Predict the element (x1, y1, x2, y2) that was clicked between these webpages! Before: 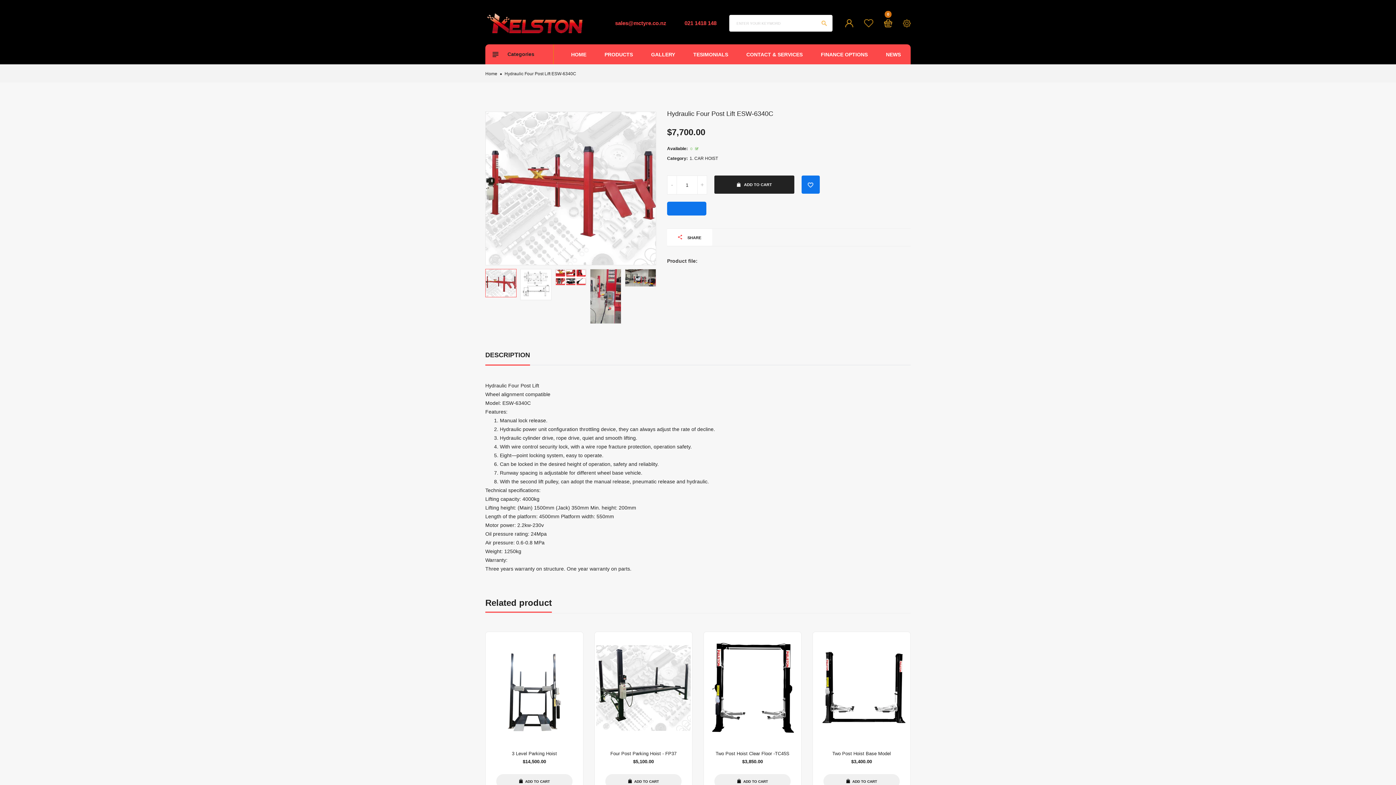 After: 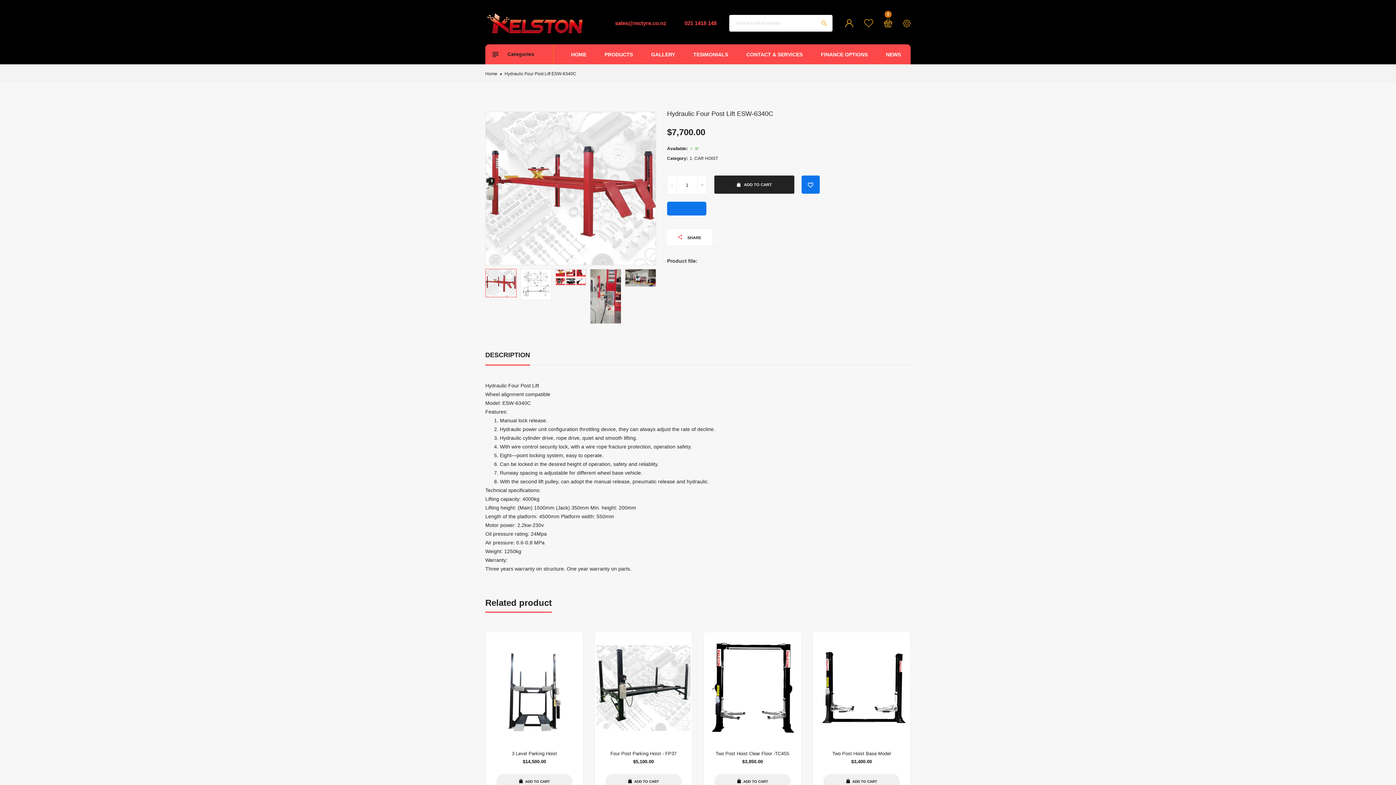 Action: label: sales@mctyre.co.nz bbox: (615, 20, 666, 26)